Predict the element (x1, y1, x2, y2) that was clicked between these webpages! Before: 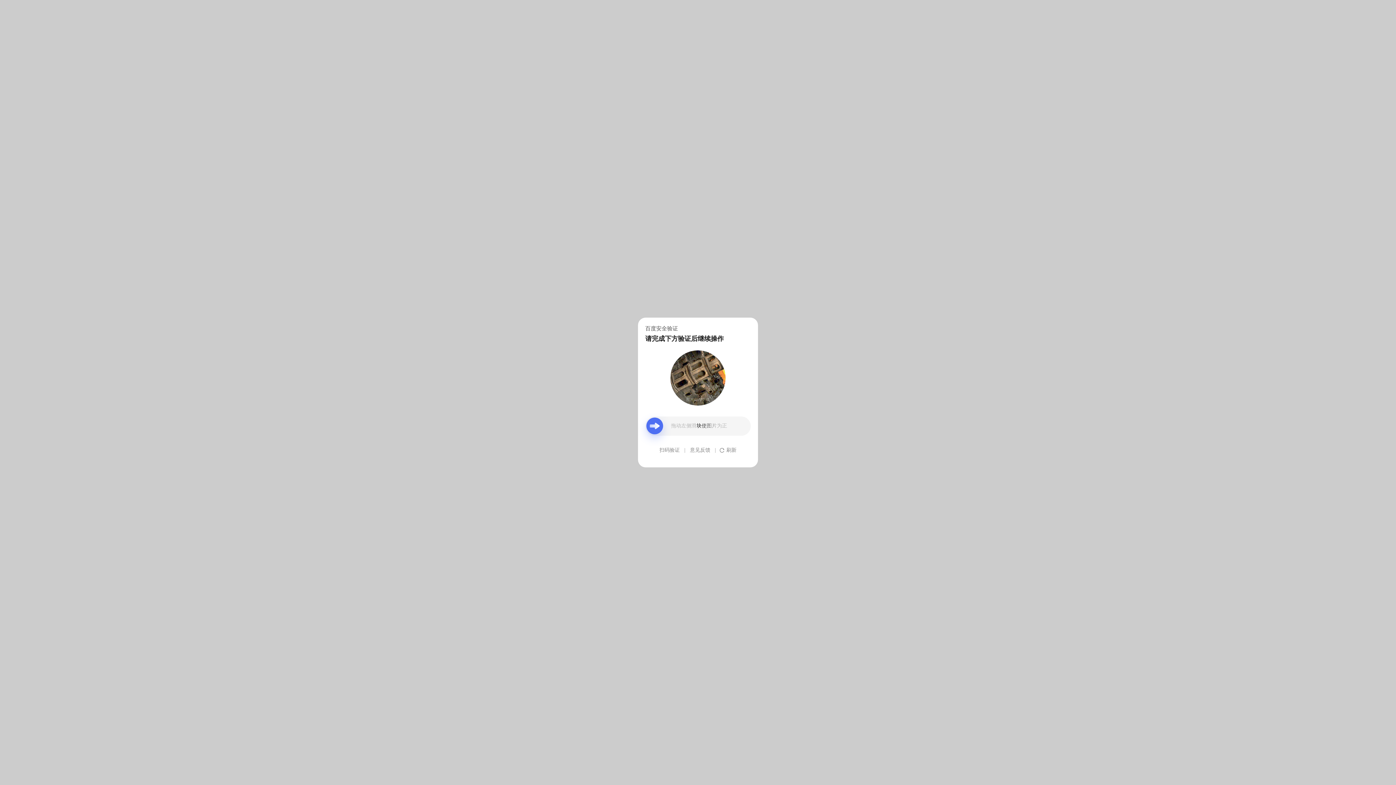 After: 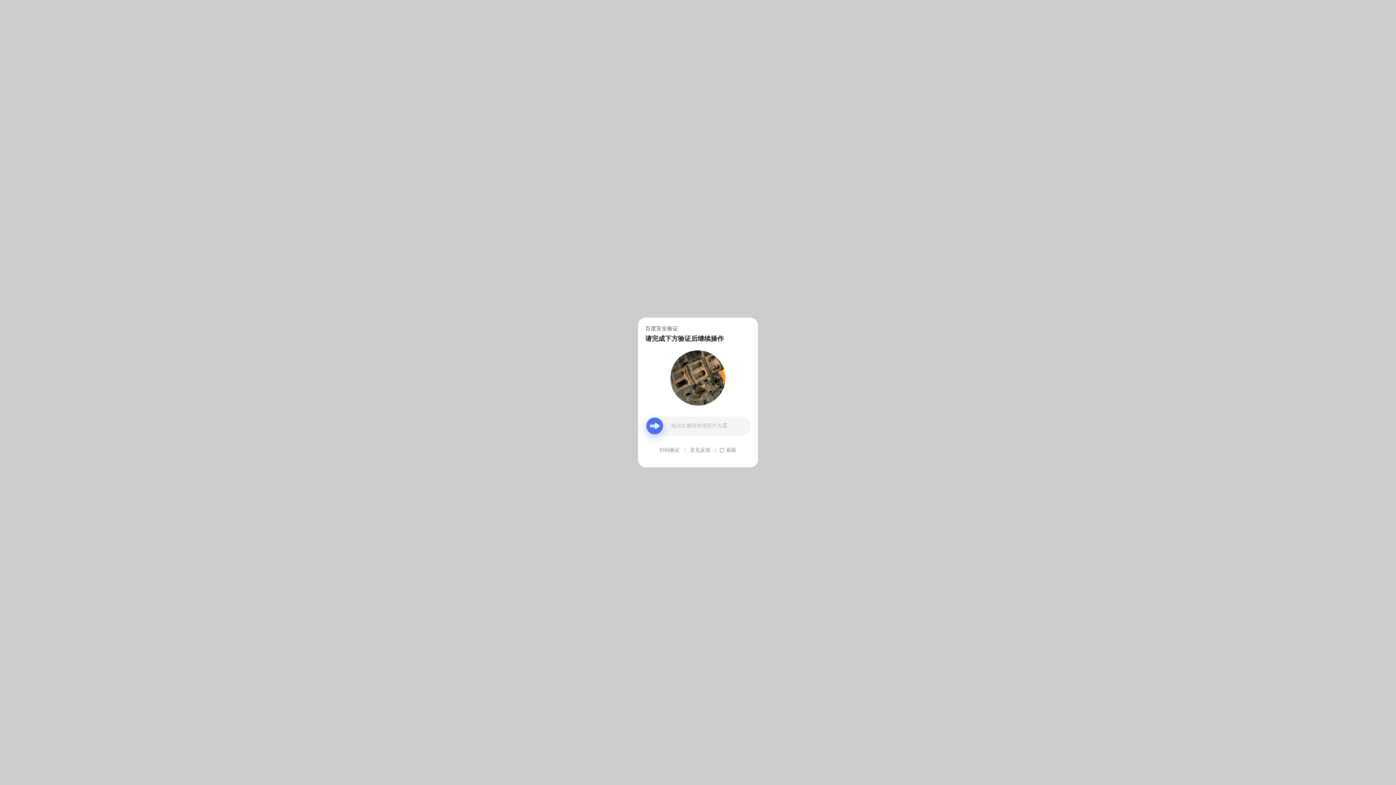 Action: label: 意见反馈 bbox: (690, 439, 710, 461)